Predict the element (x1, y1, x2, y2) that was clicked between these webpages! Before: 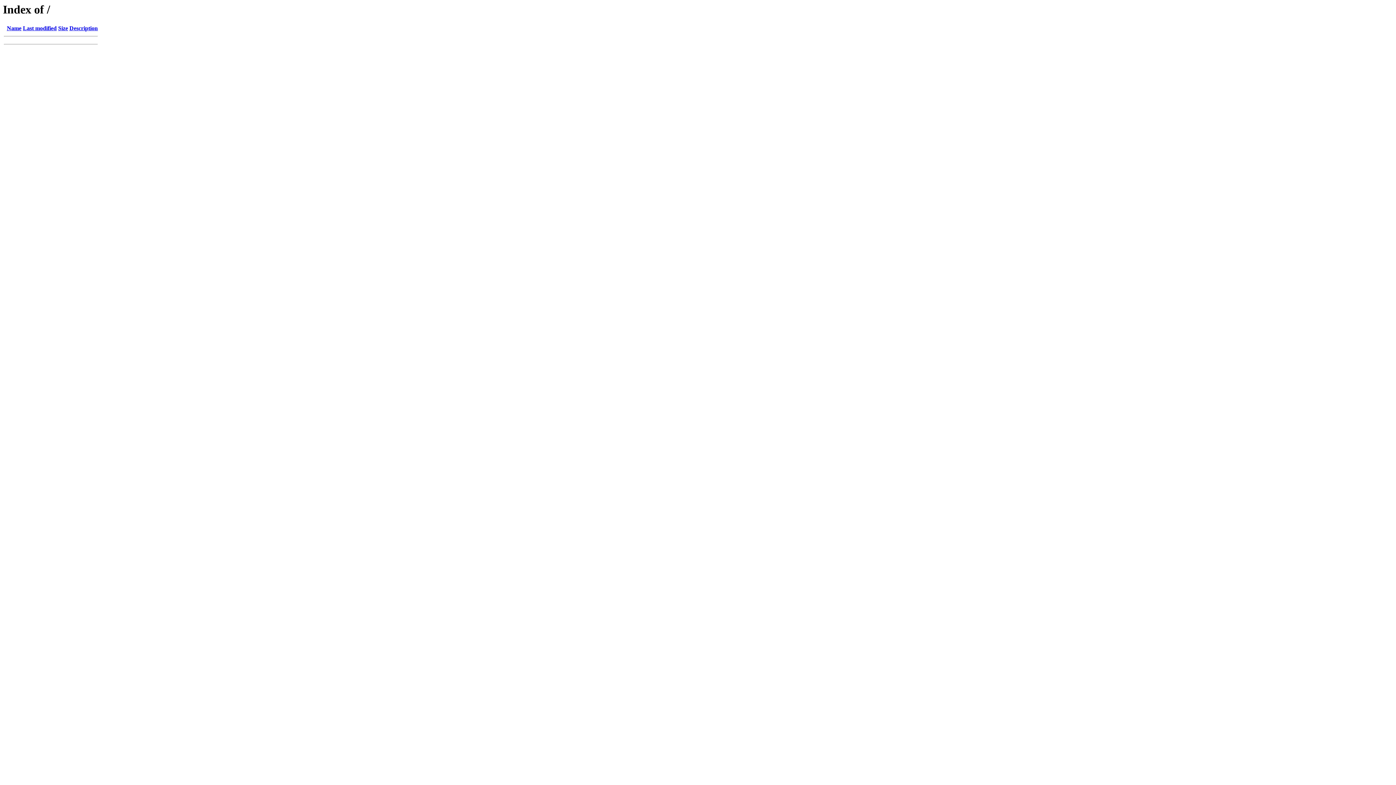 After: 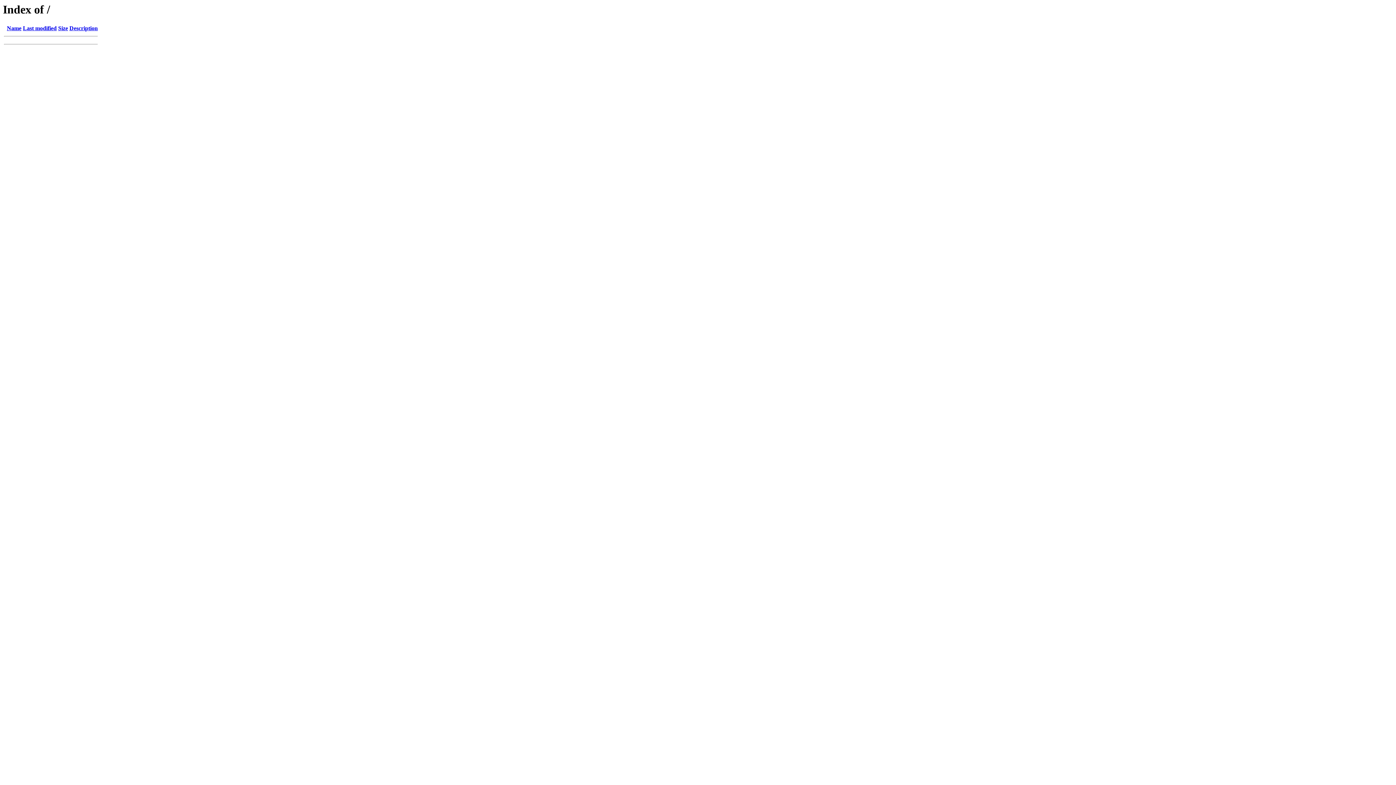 Action: bbox: (22, 25, 56, 31) label: Last modified